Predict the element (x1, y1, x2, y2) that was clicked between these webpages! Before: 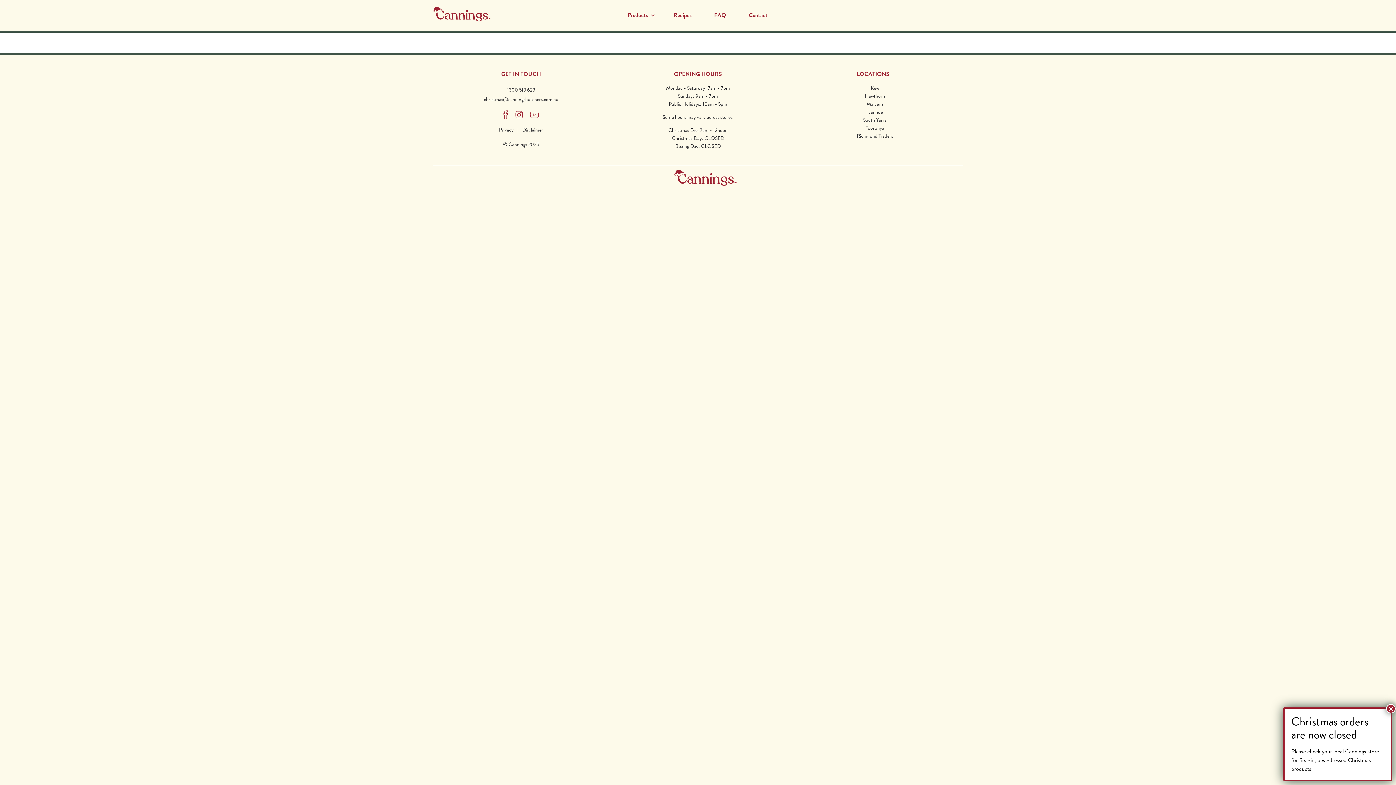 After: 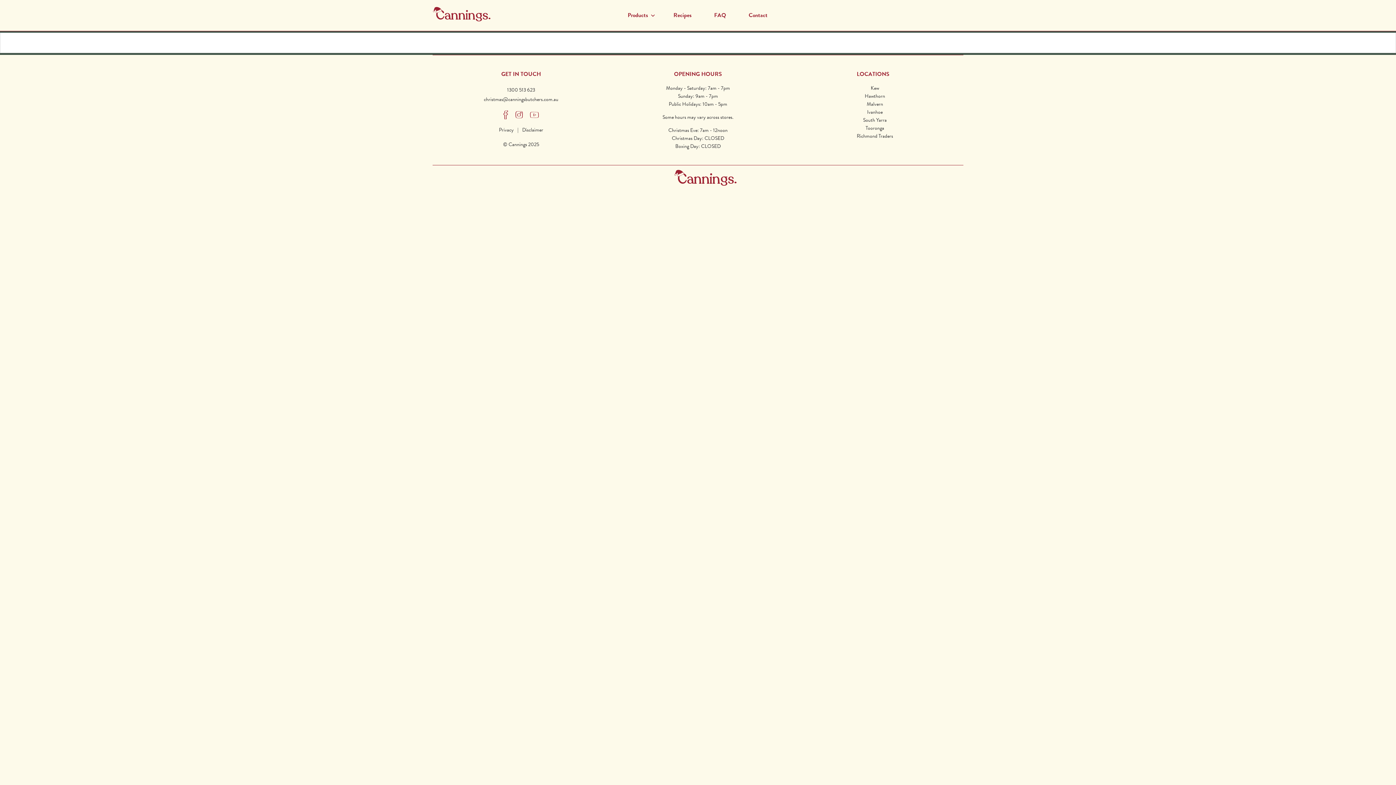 Action: label: Close bbox: (1386, 704, 1396, 713)